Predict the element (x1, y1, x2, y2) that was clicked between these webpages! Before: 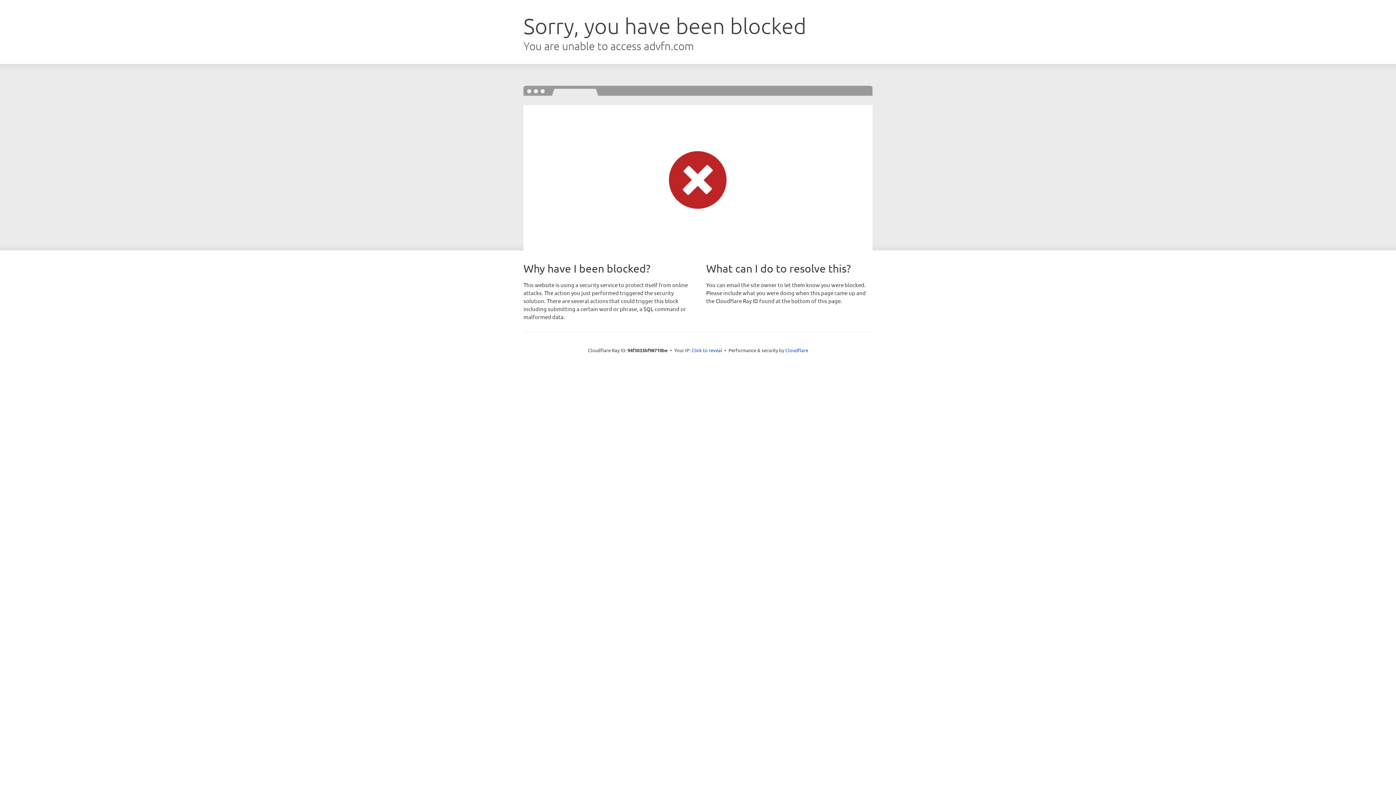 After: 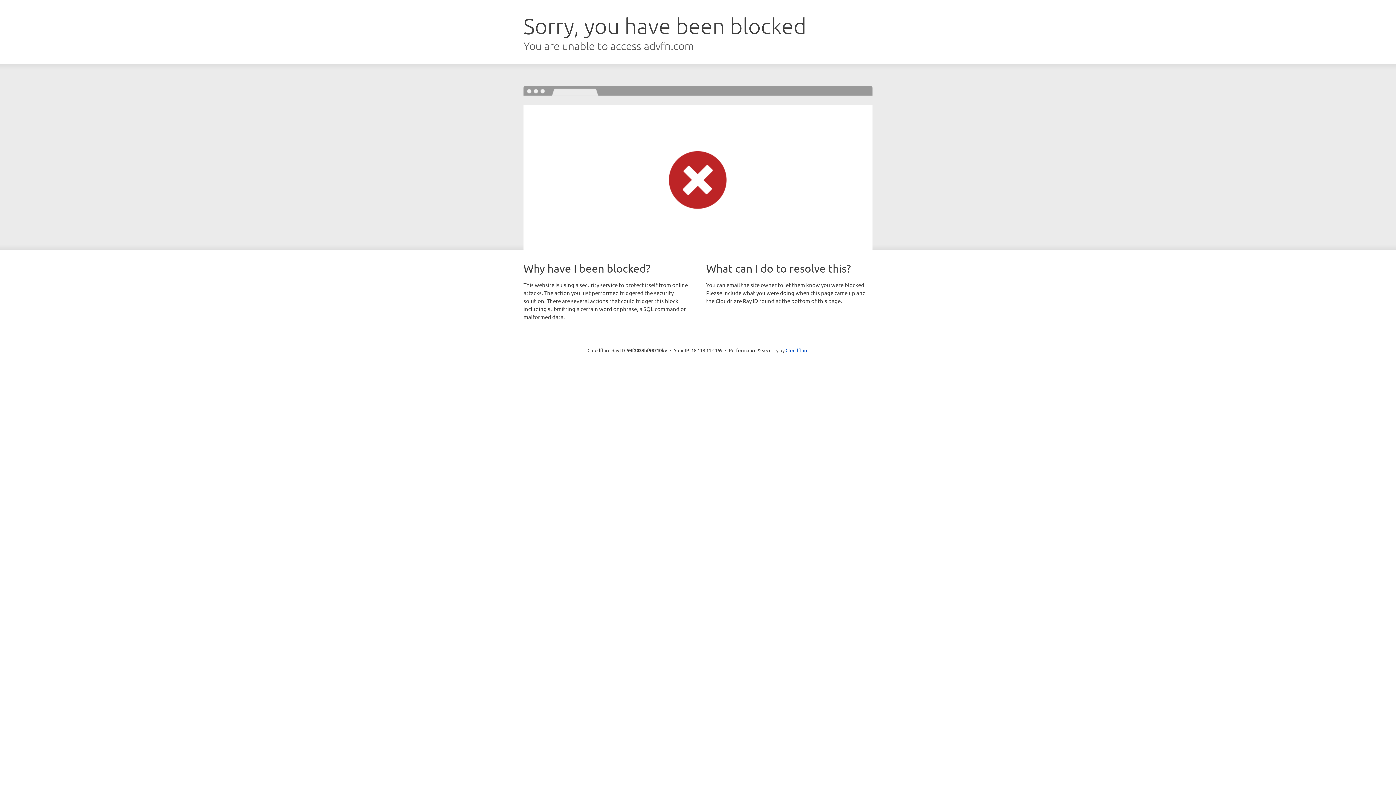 Action: bbox: (691, 346, 722, 353) label: Click to reveal